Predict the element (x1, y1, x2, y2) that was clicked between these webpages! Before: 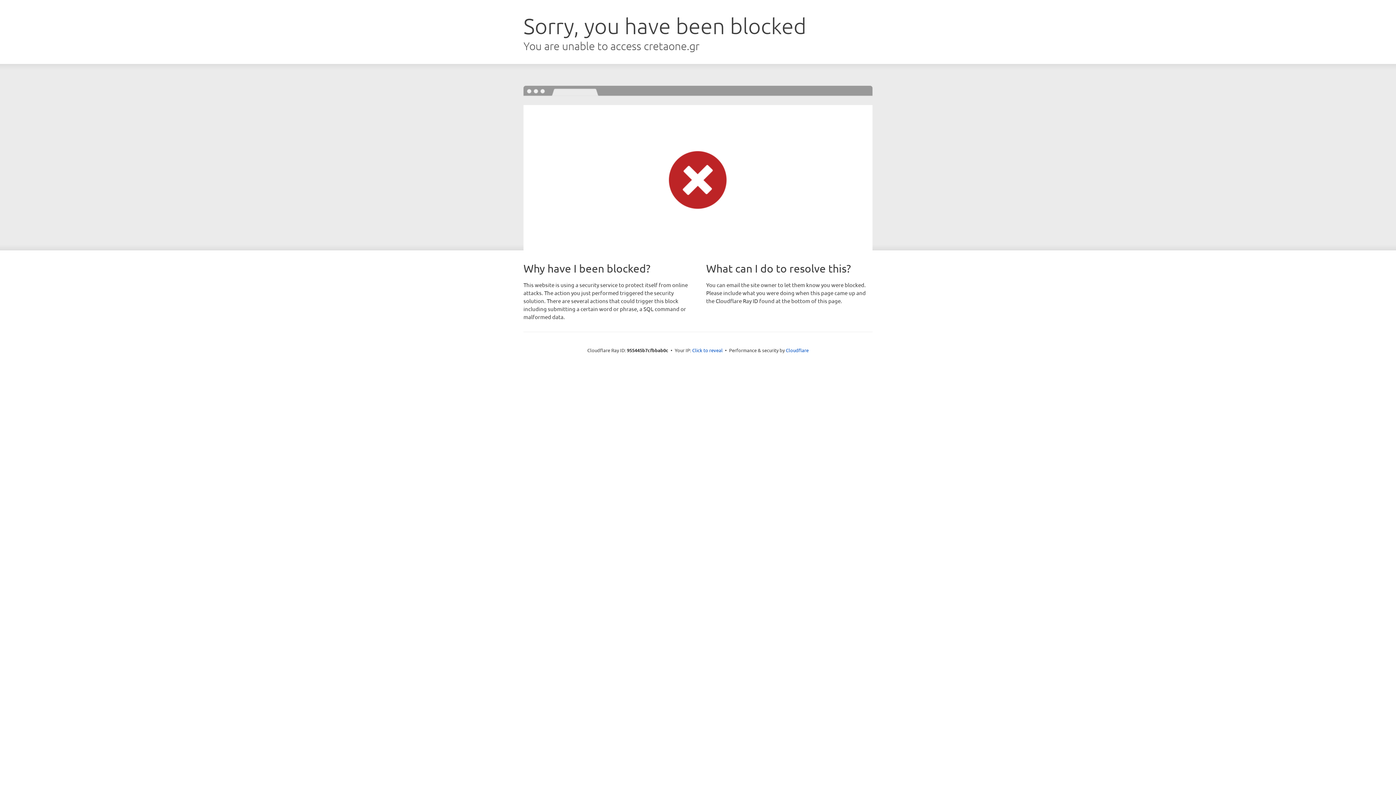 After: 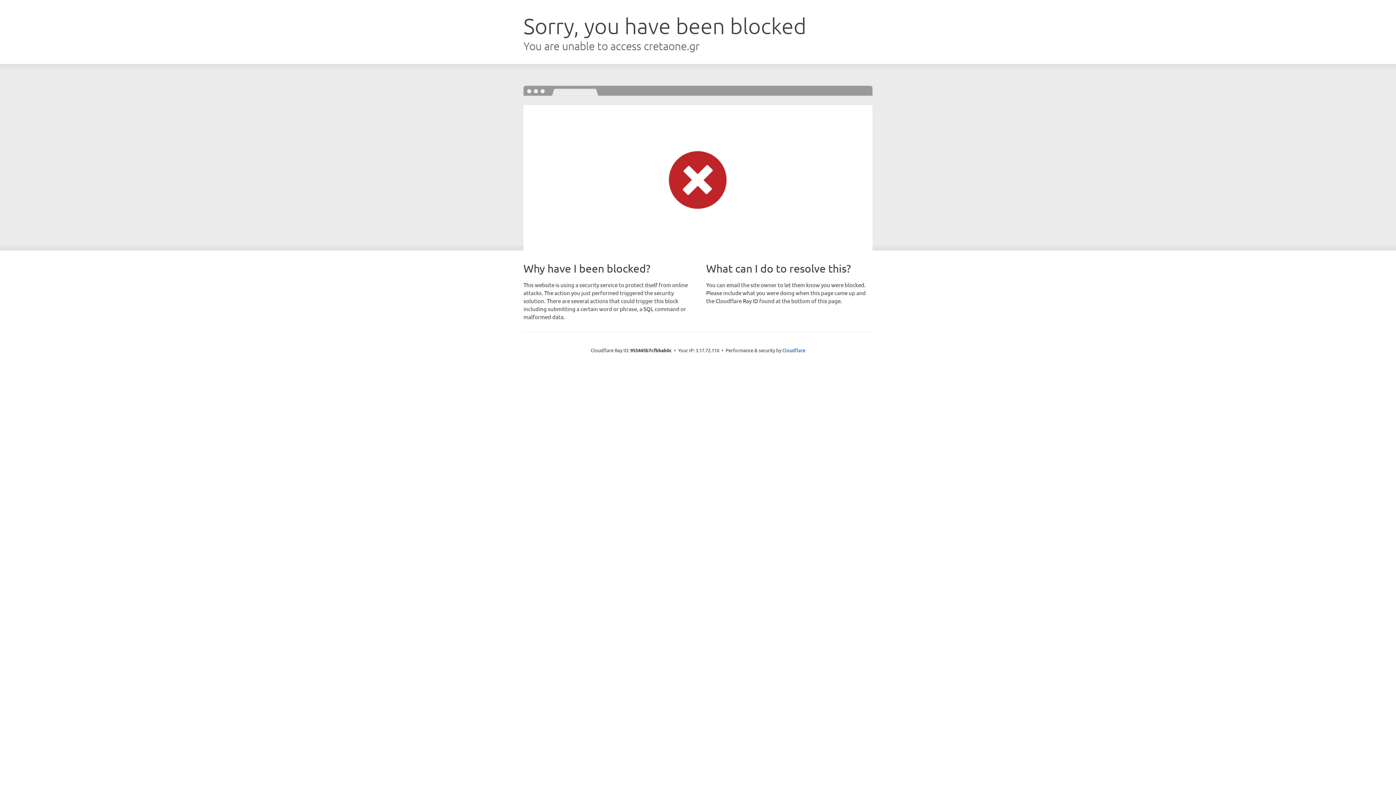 Action: label: Click to reveal bbox: (692, 346, 722, 353)